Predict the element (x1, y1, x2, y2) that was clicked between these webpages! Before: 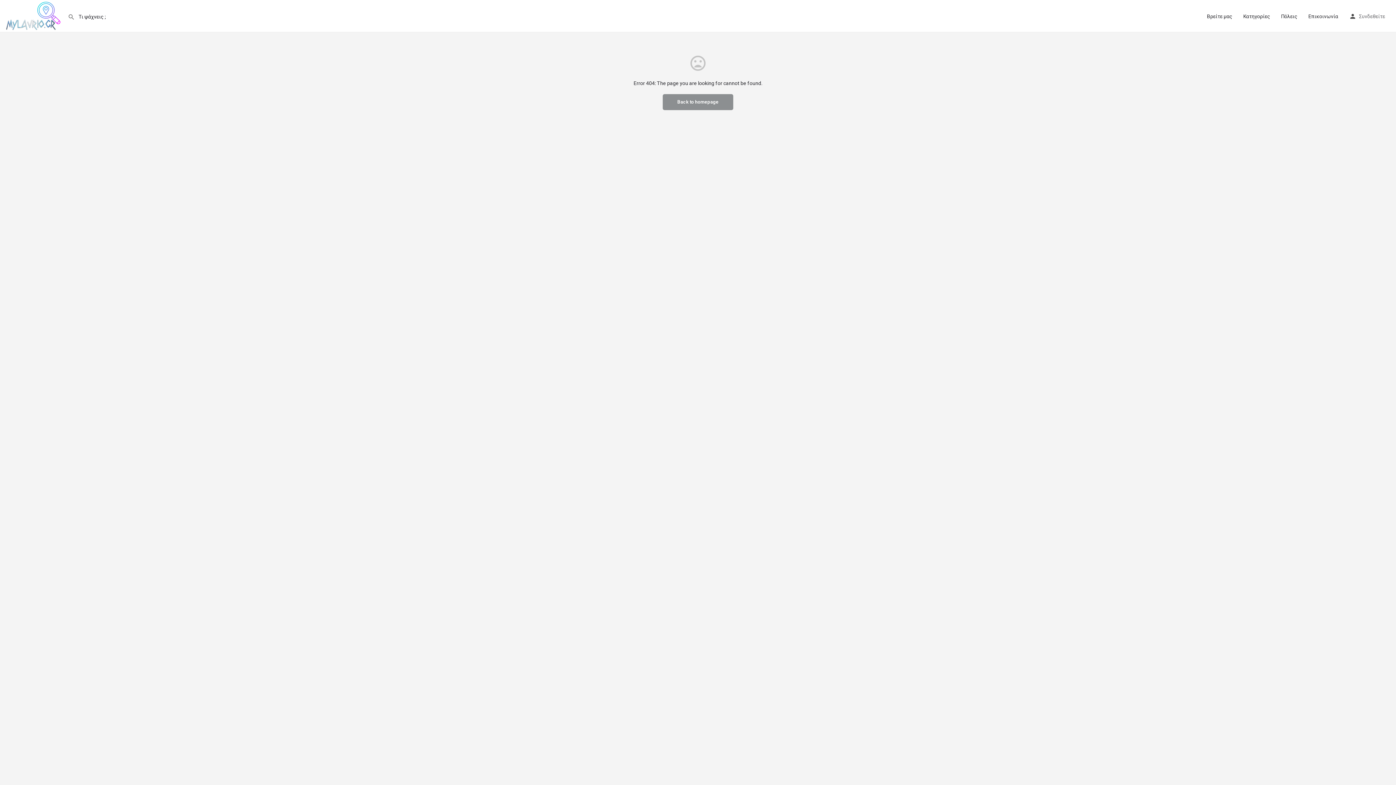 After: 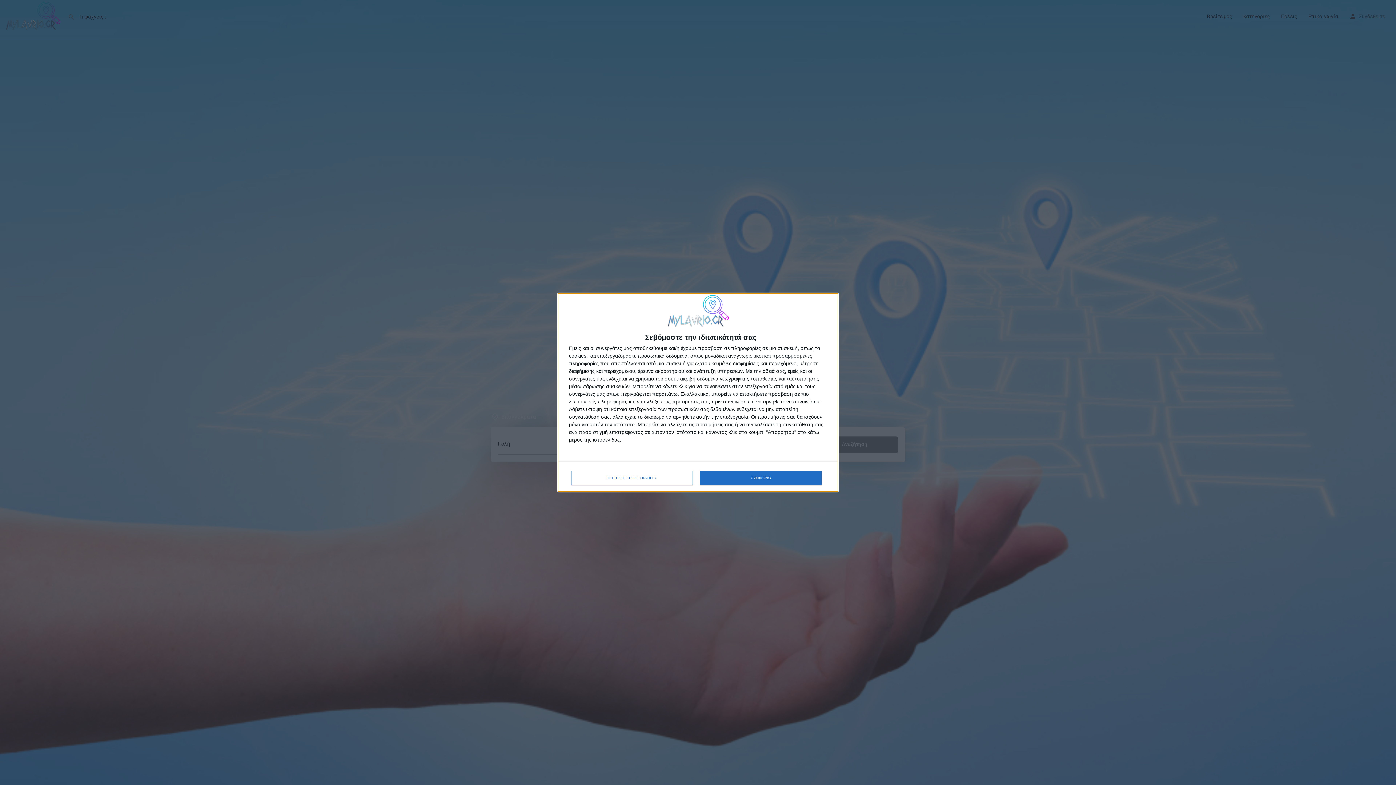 Action: label: Site logo bbox: (5, 12, 62, 18)